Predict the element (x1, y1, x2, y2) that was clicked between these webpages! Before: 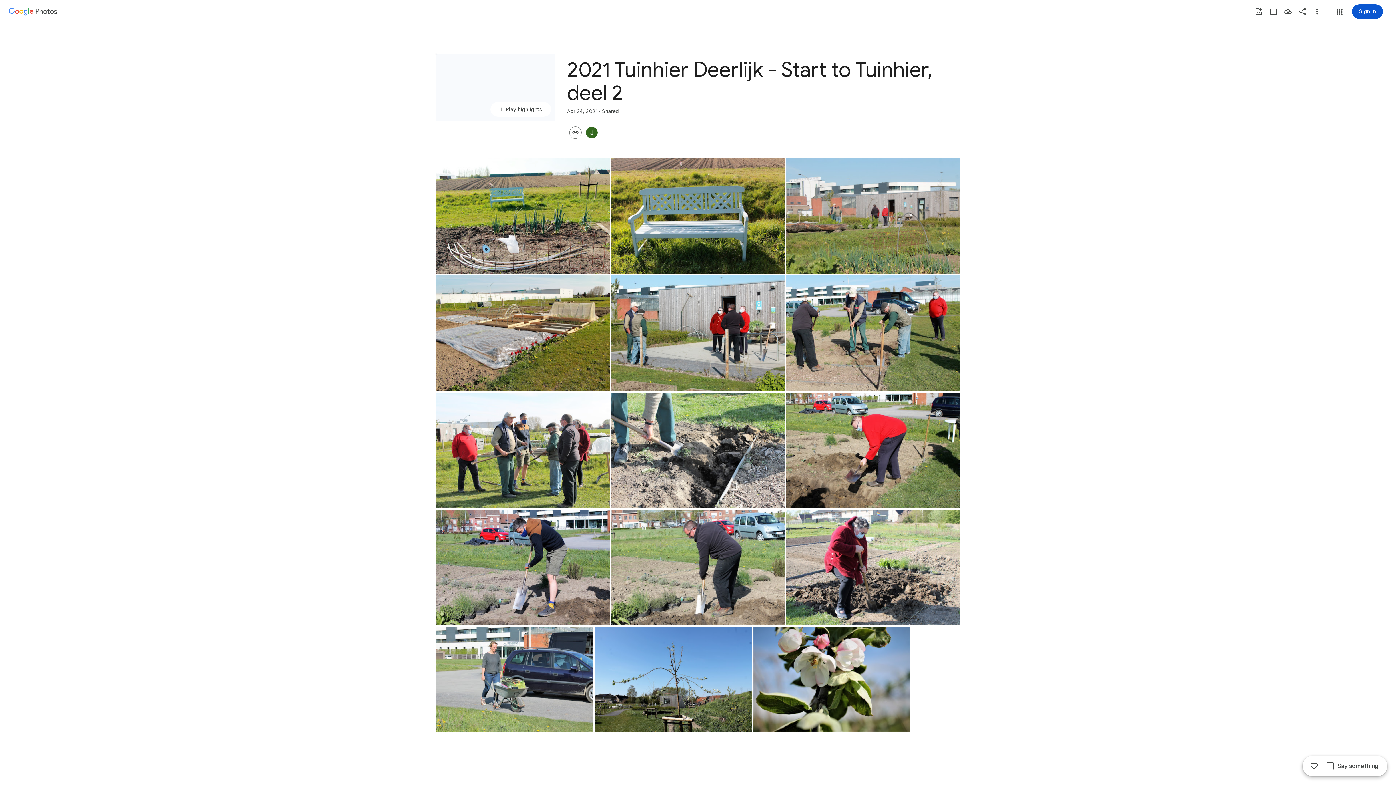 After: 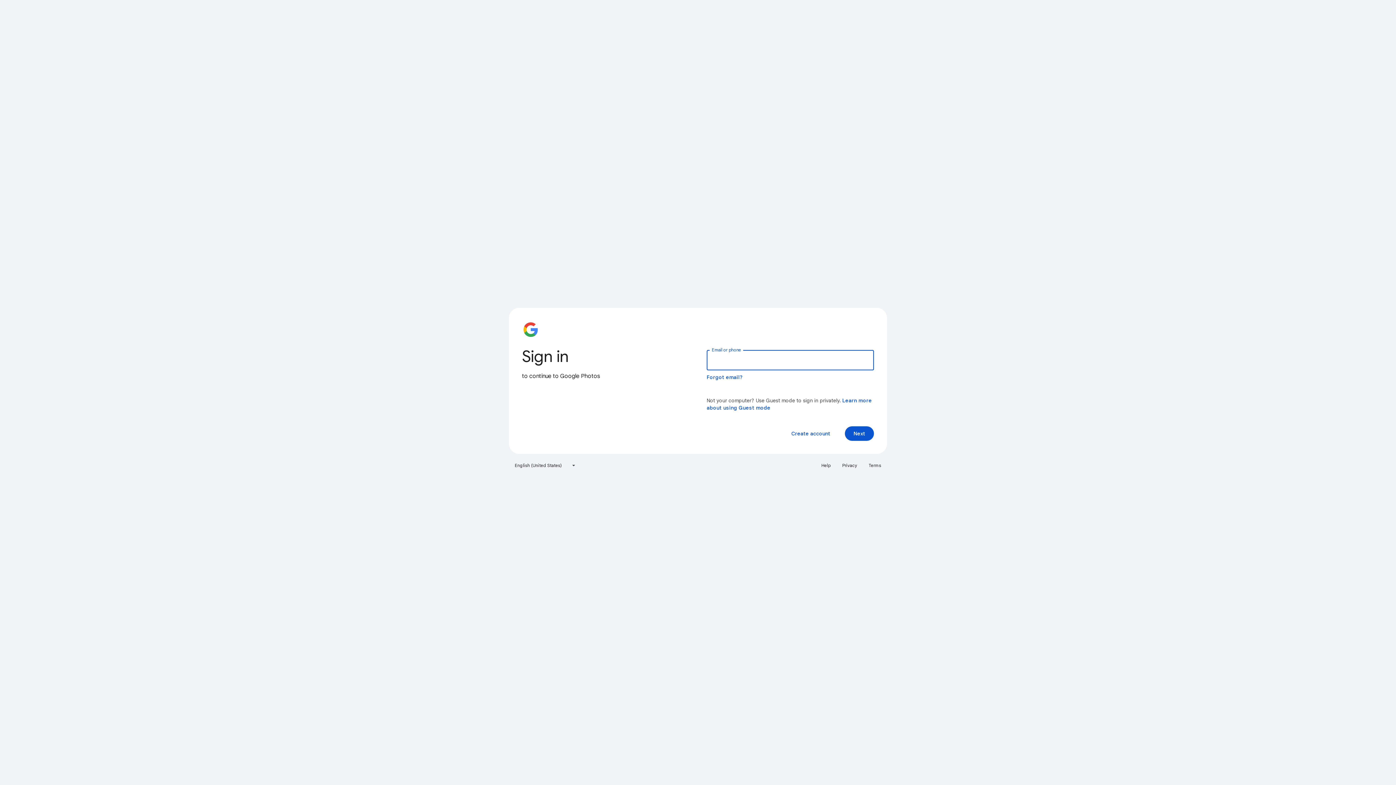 Action: label: Save photos bbox: (1281, 4, 1295, 18)